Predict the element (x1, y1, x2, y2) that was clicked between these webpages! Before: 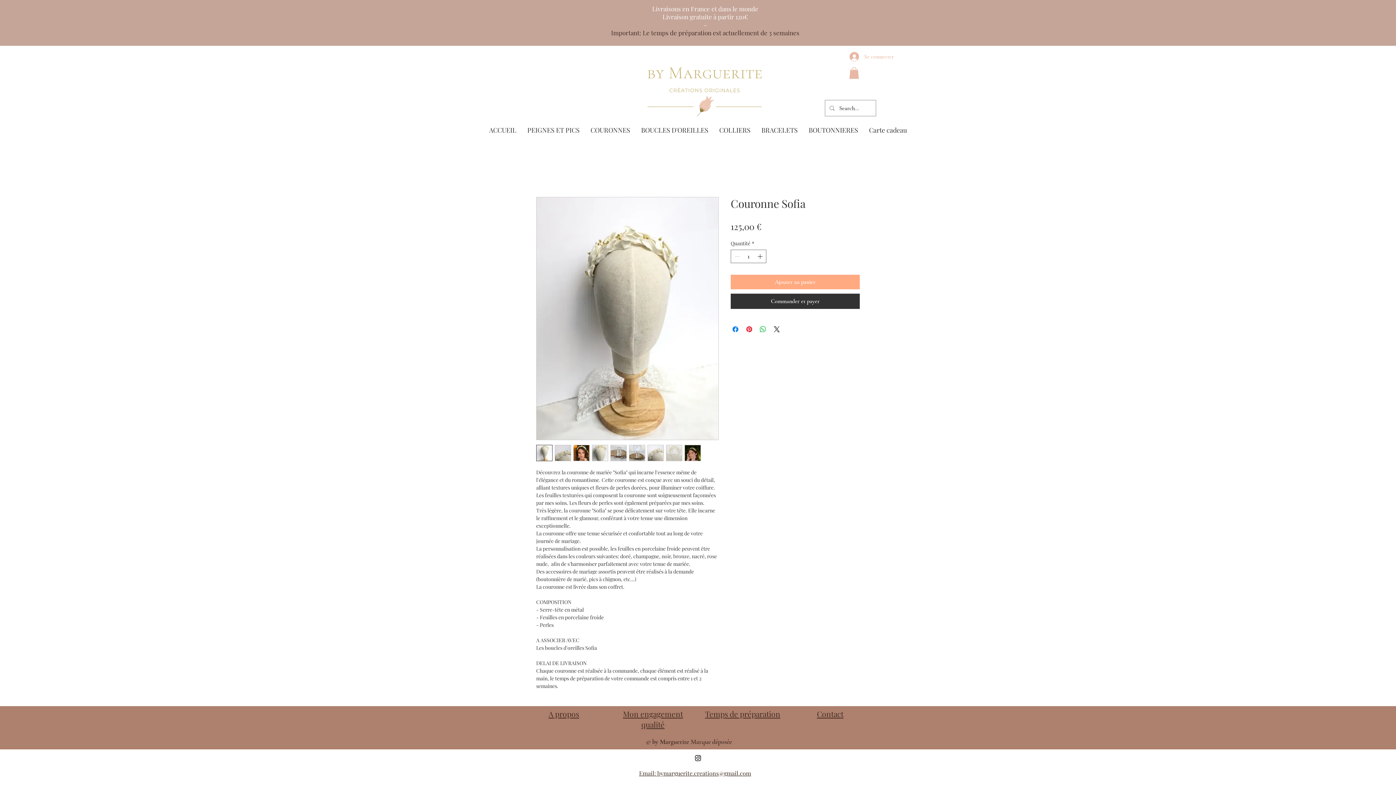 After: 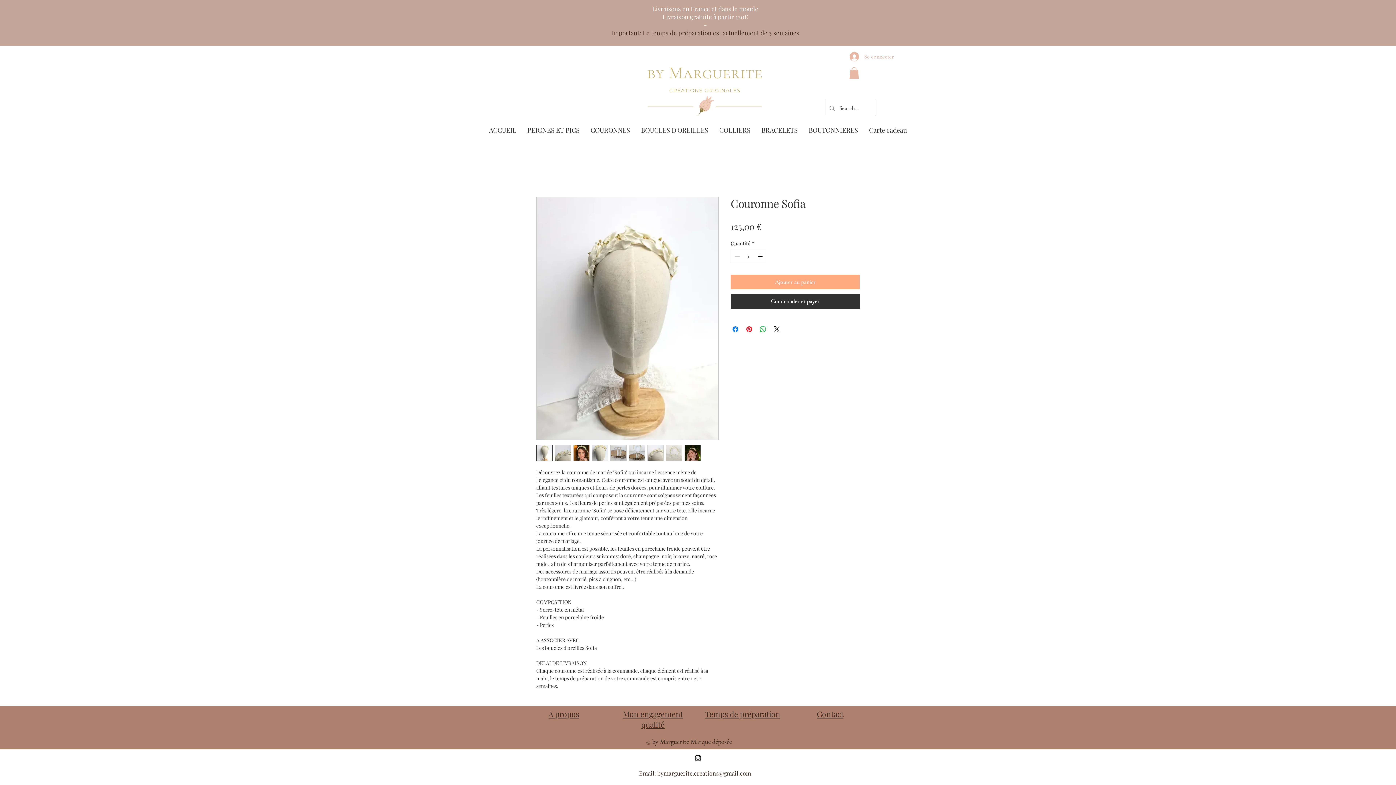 Action: bbox: (666, 445, 682, 461)